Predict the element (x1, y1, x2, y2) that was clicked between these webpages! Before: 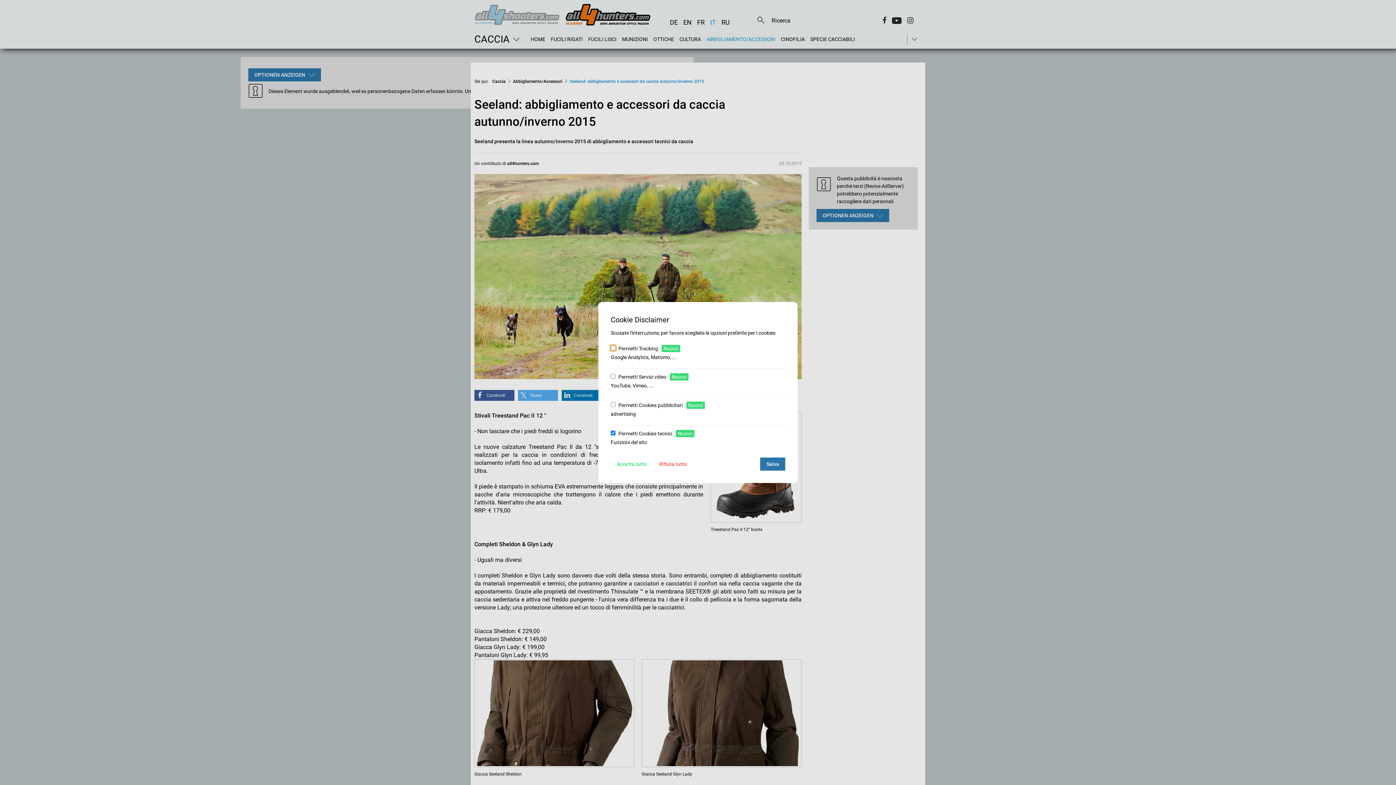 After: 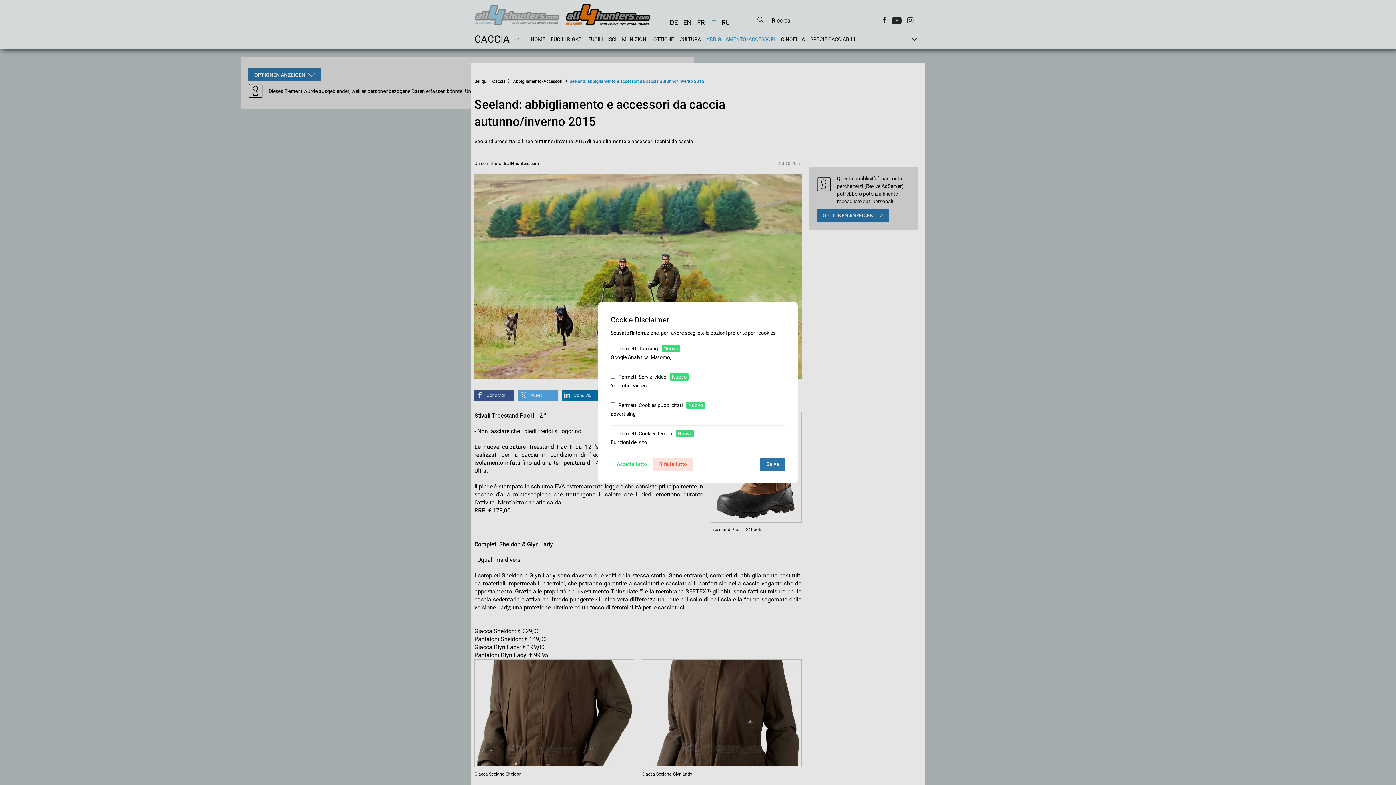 Action: bbox: (653, 457, 693, 470) label: Rifiuta tutto